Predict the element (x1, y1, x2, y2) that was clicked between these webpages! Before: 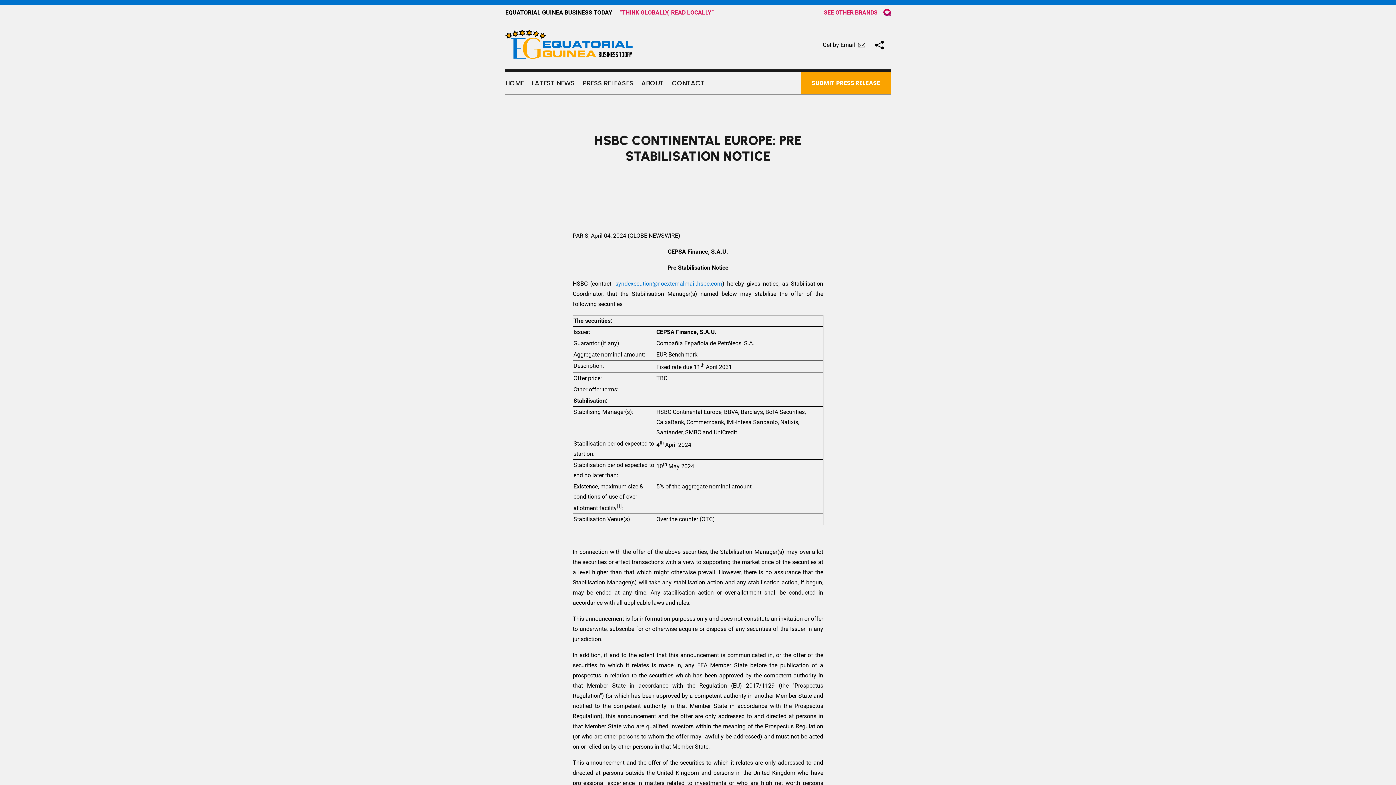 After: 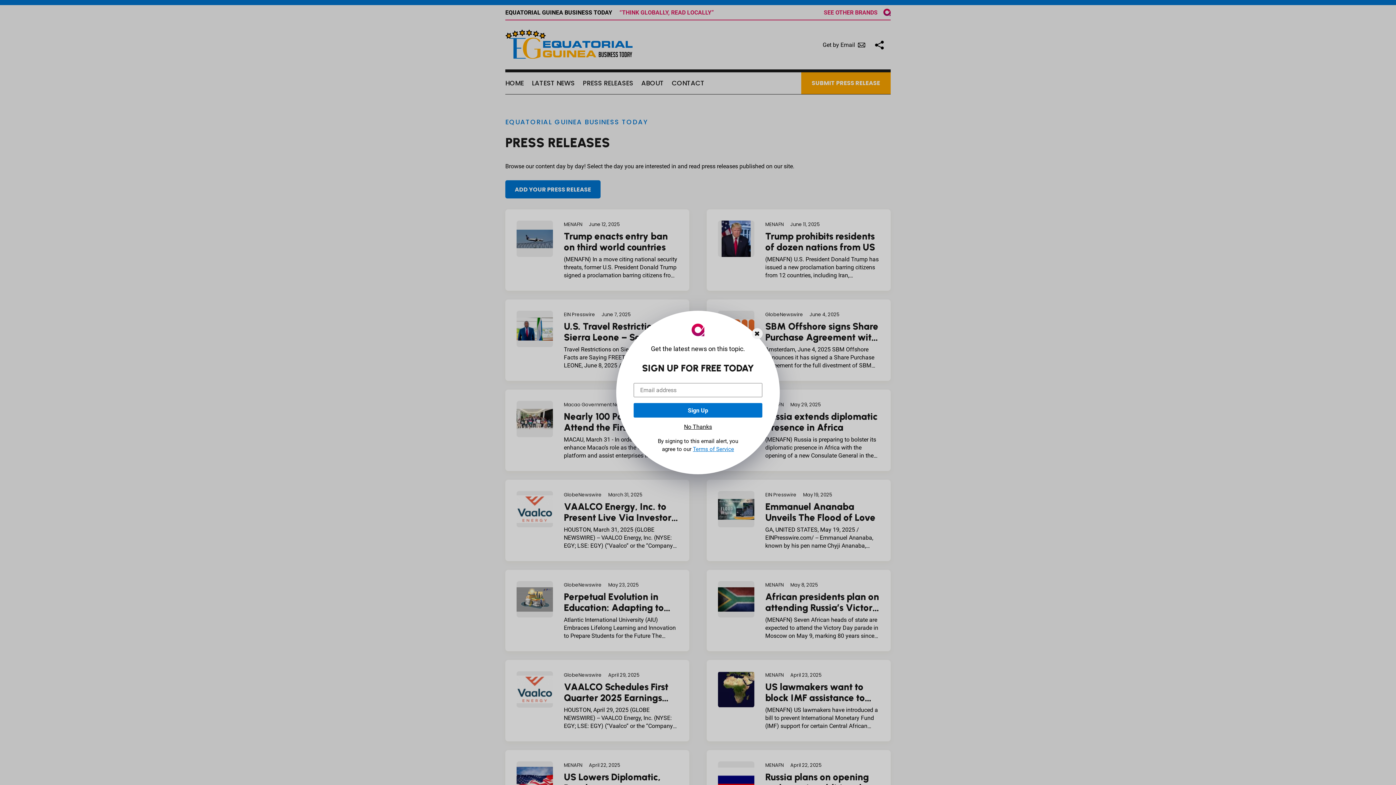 Action: bbox: (582, 72, 633, 94) label: PRESS RELEASES